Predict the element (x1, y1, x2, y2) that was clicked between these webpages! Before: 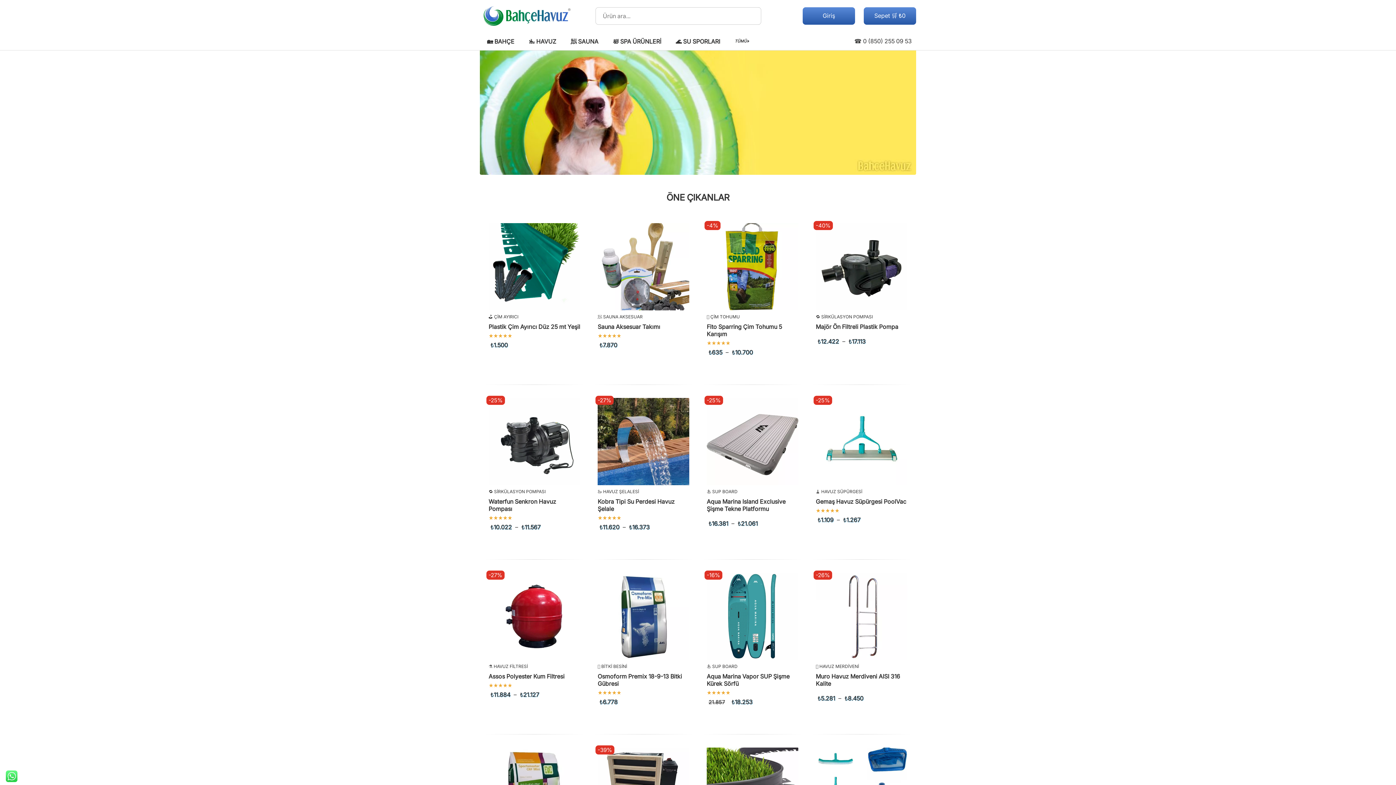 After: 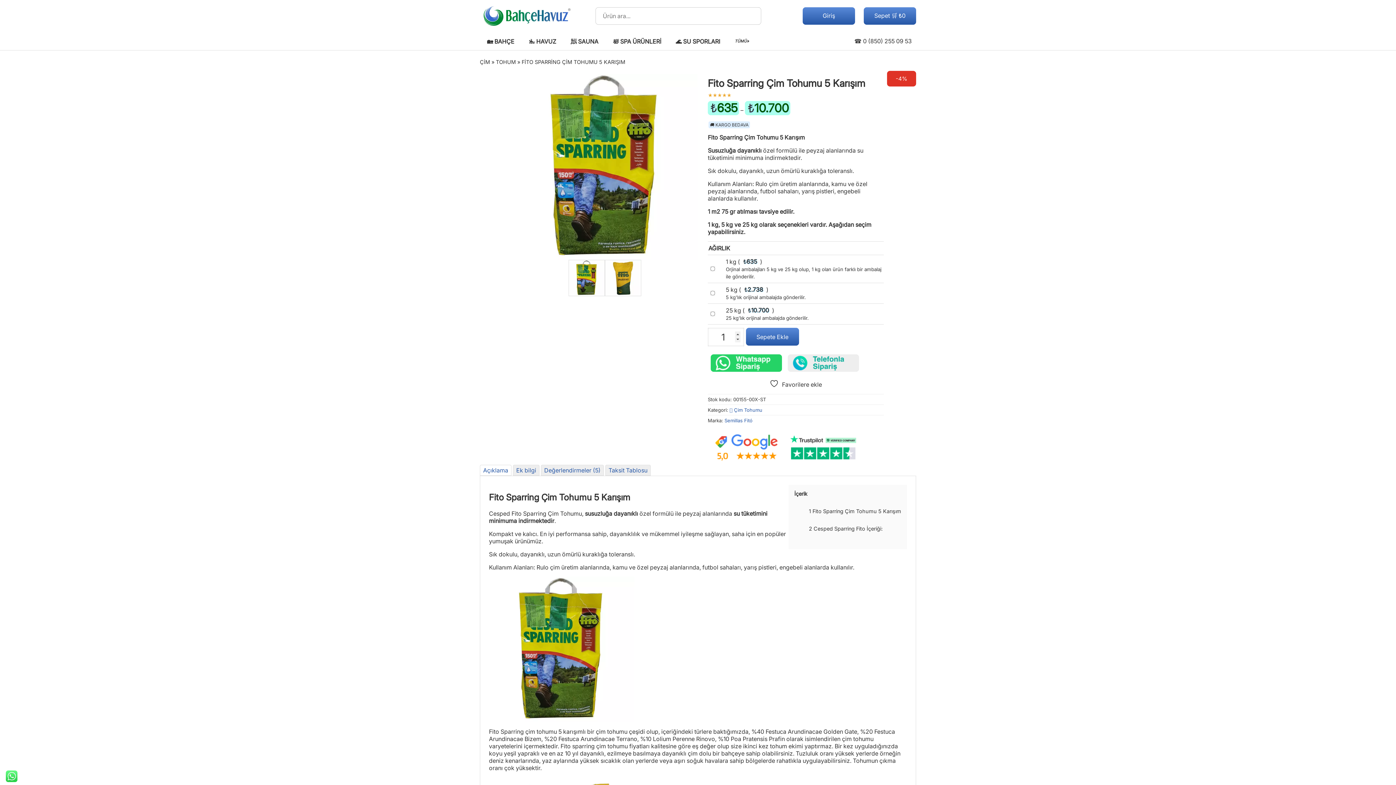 Action: bbox: (706, 223, 798, 310) label: Fito Sparring Çim Tohumu 5 Karışım